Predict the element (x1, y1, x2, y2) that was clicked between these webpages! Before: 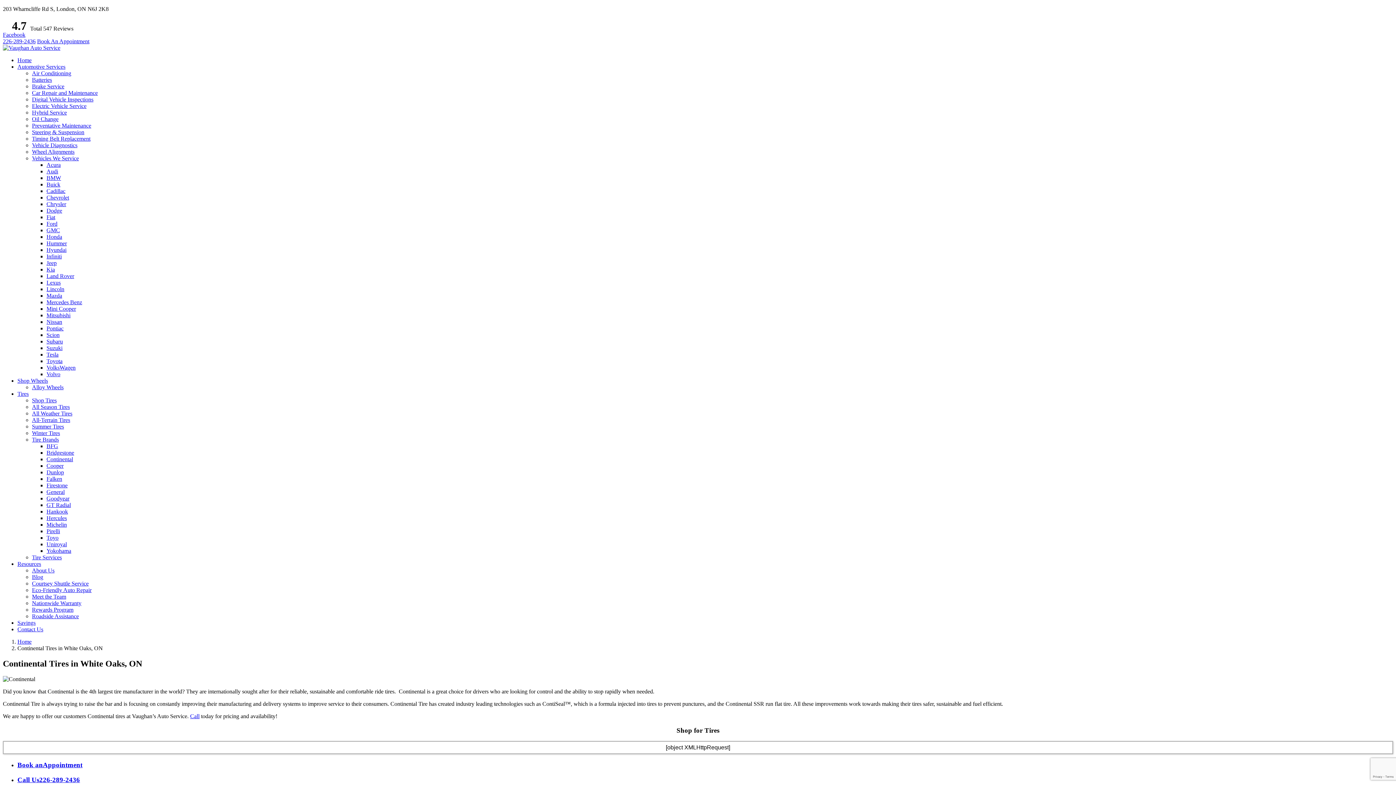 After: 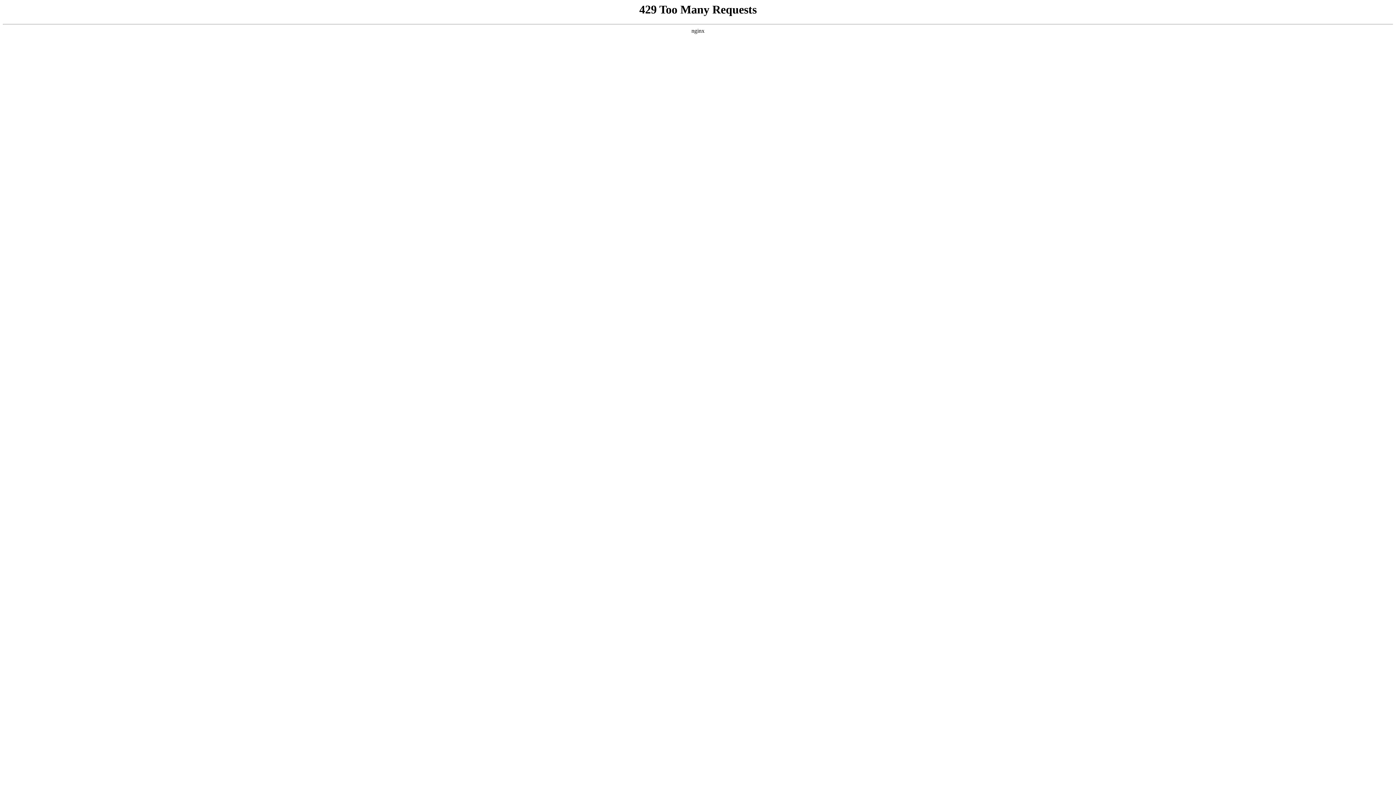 Action: bbox: (46, 220, 57, 226) label: Ford